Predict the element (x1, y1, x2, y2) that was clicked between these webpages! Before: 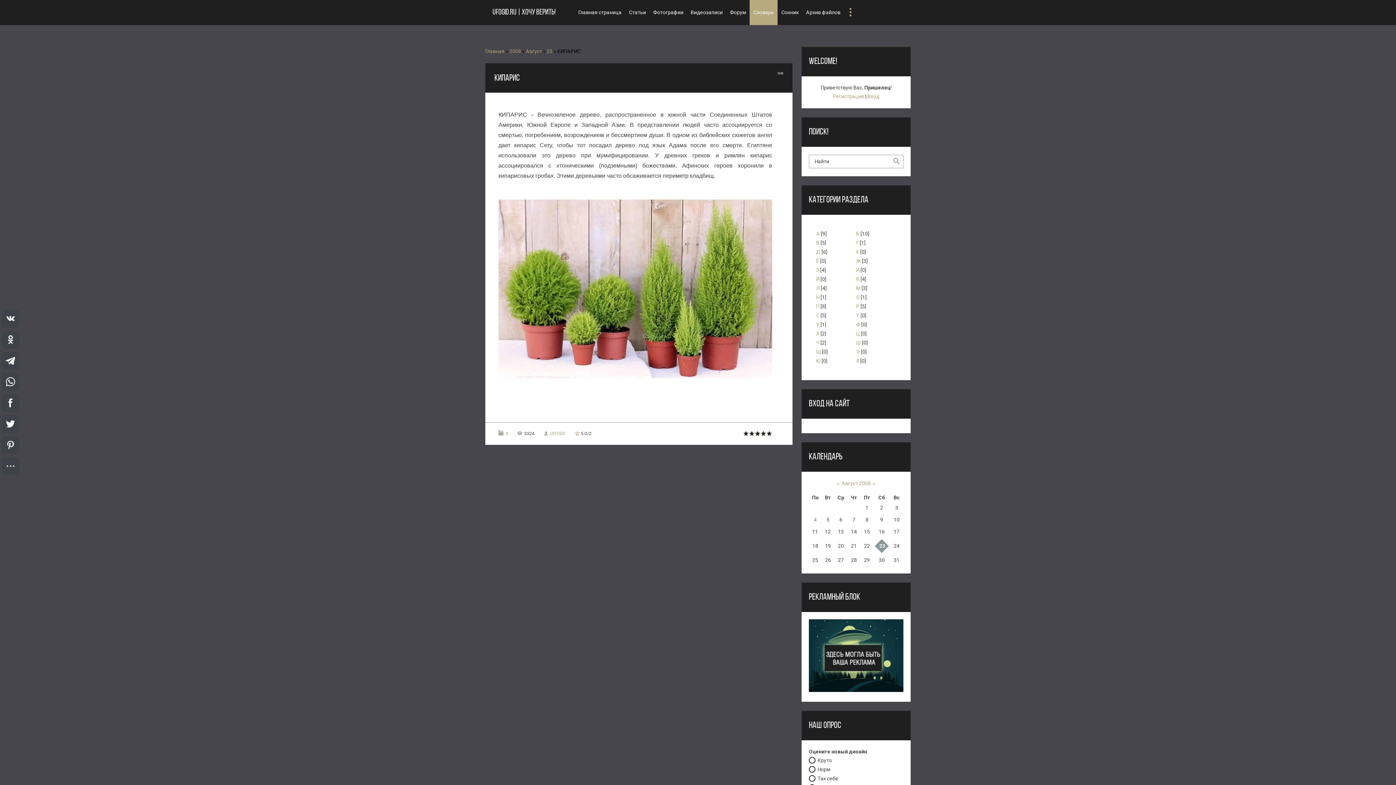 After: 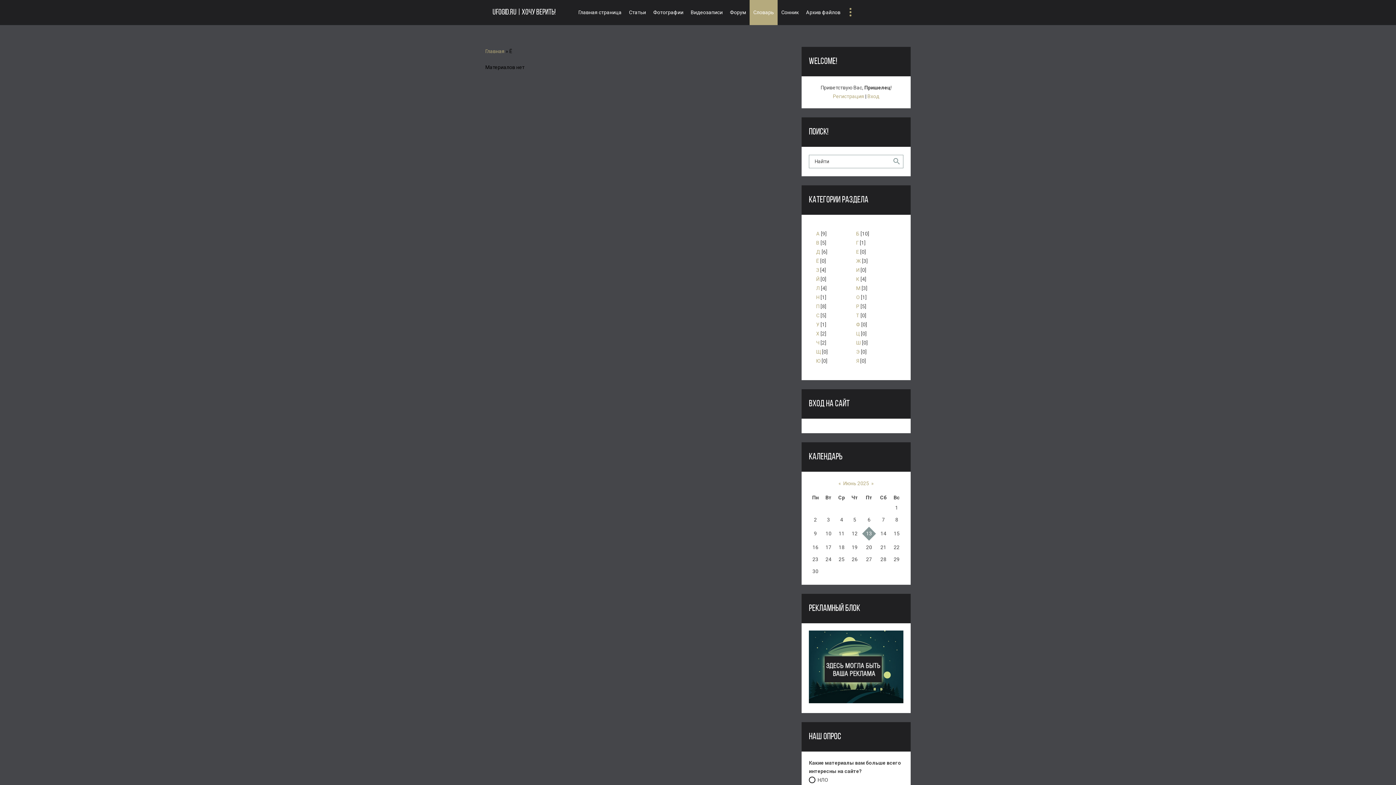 Action: label: Ё bbox: (816, 258, 819, 264)